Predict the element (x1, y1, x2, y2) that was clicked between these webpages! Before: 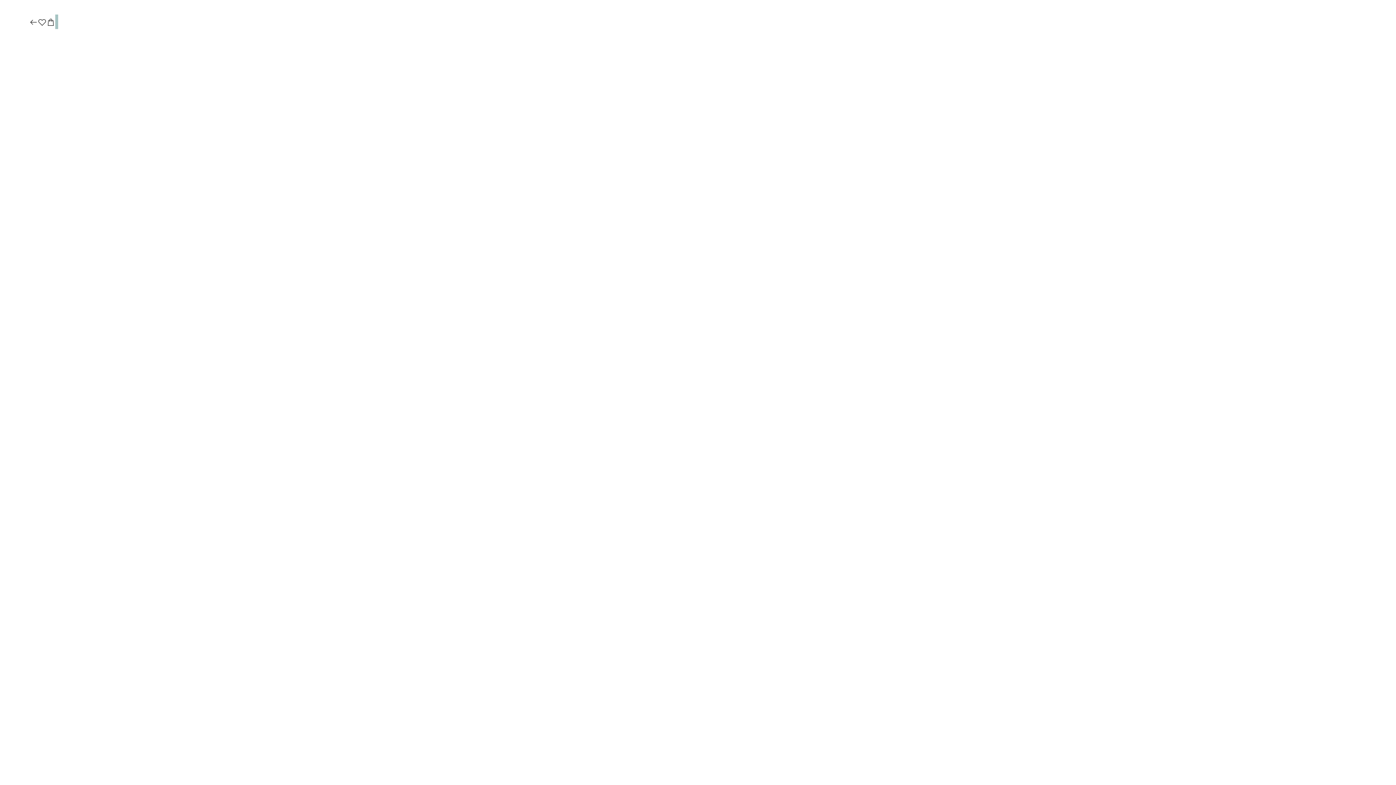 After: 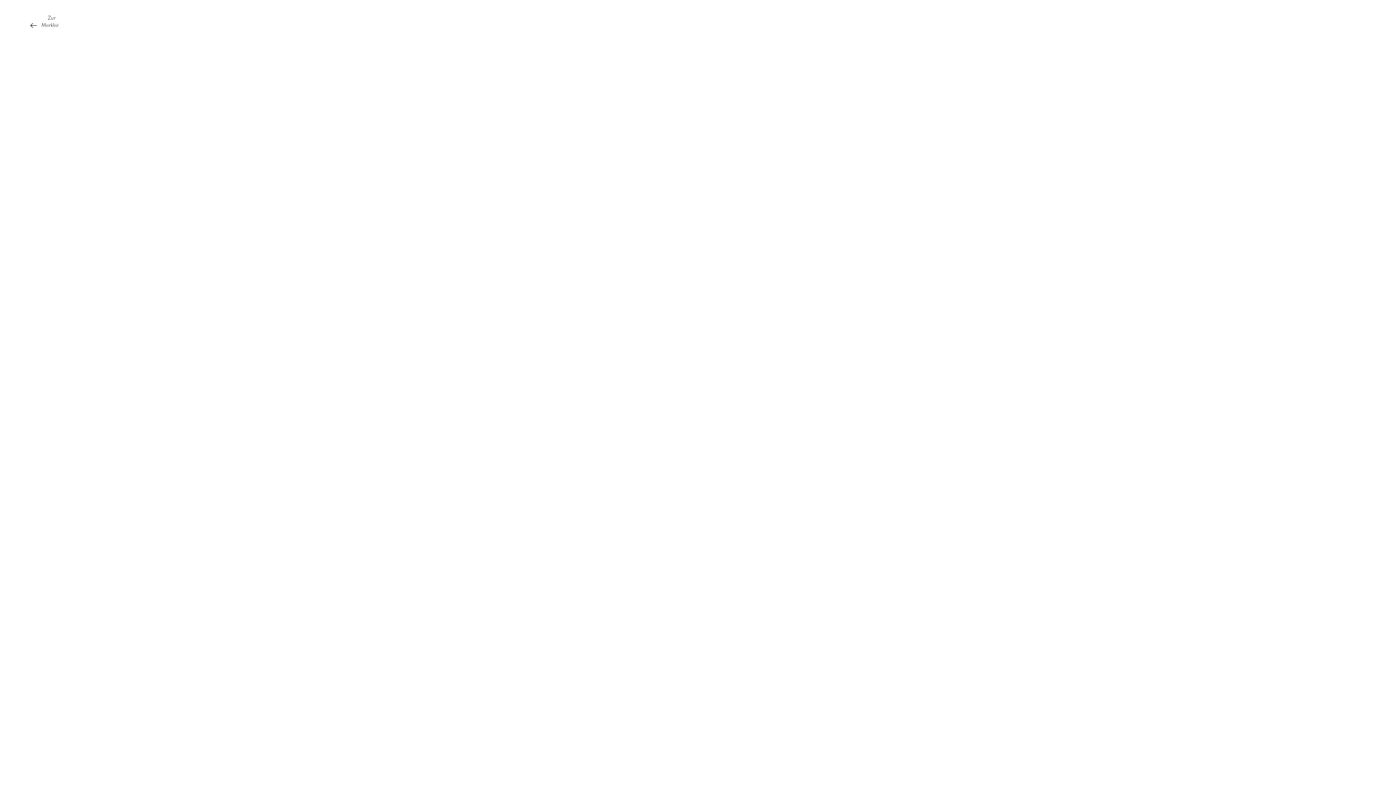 Action: bbox: (37, 17, 46, 27)